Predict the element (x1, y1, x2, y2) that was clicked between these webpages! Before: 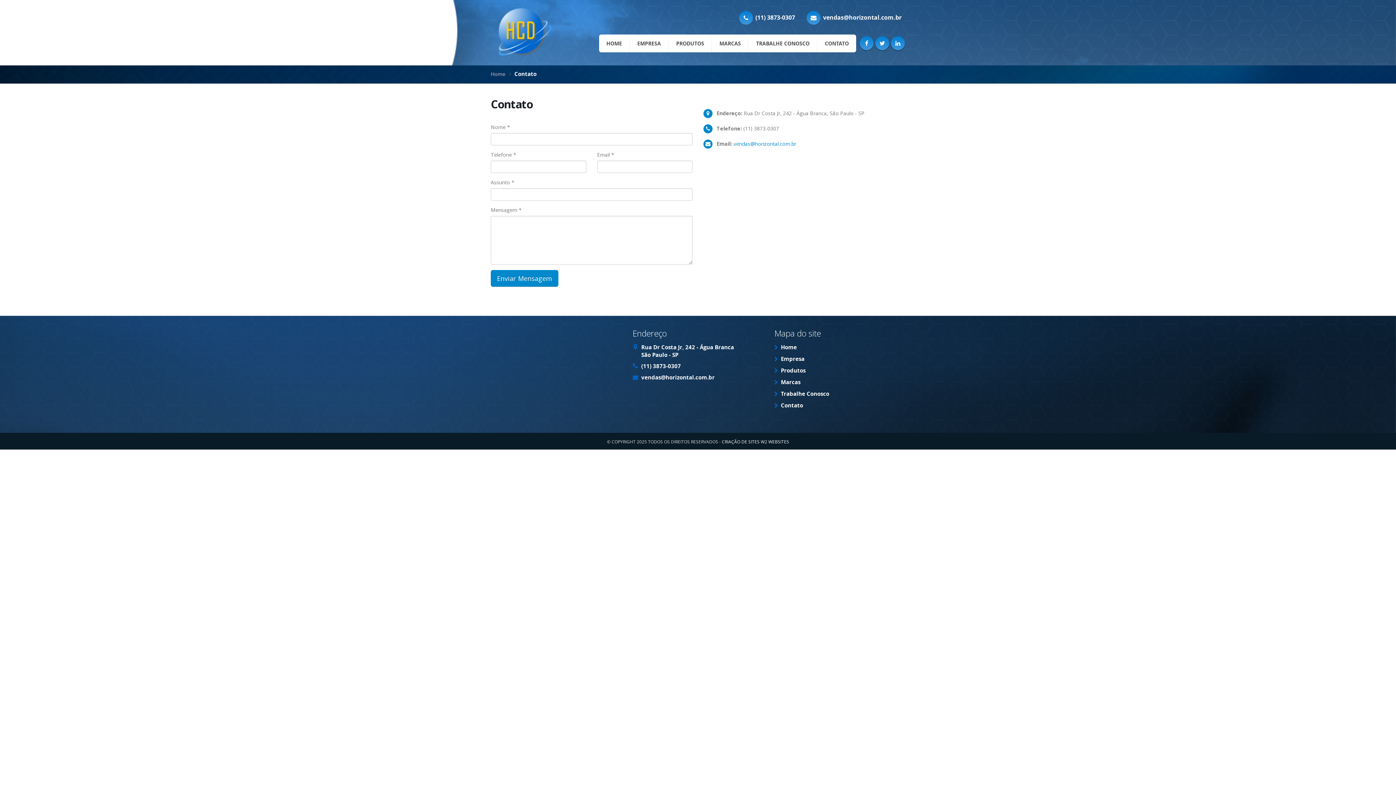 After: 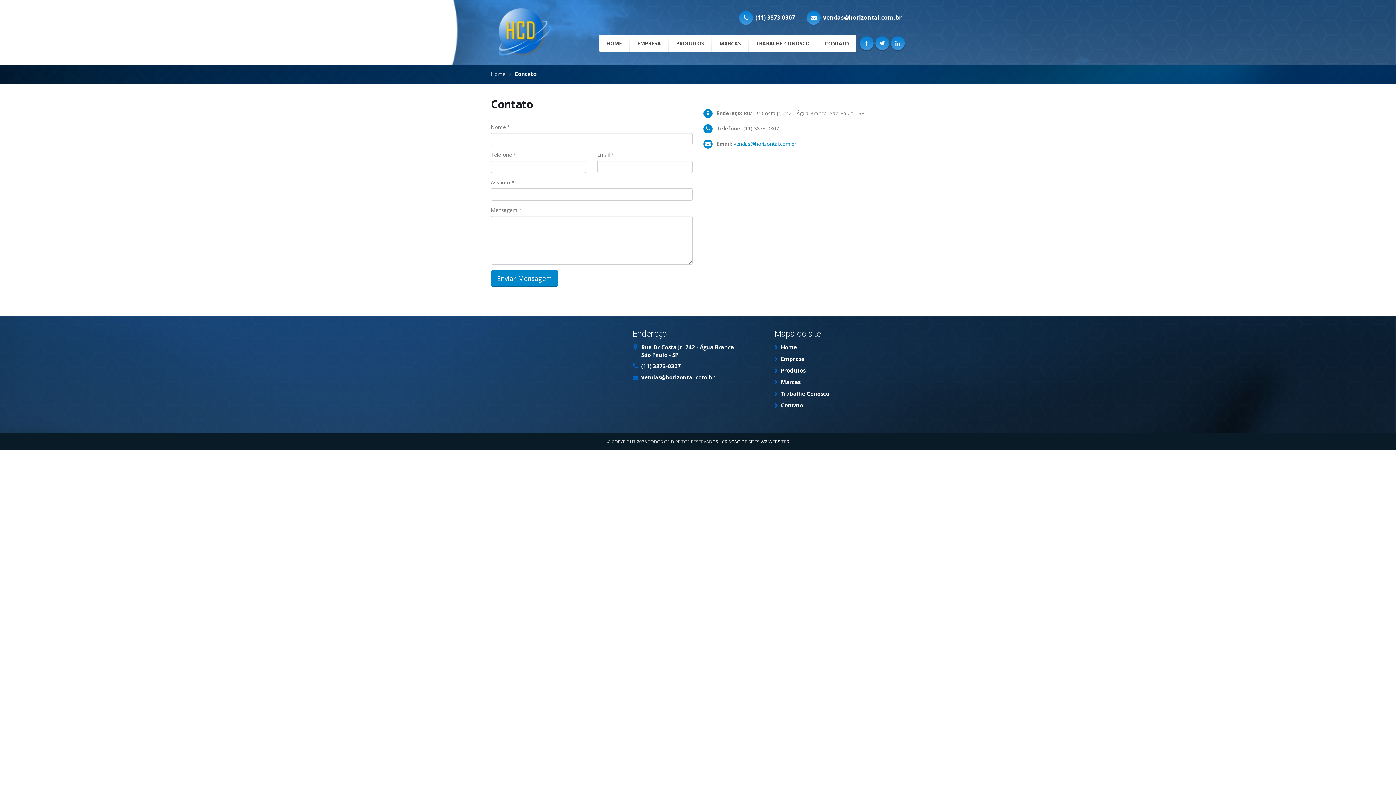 Action: label: Contato bbox: (781, 401, 803, 409)